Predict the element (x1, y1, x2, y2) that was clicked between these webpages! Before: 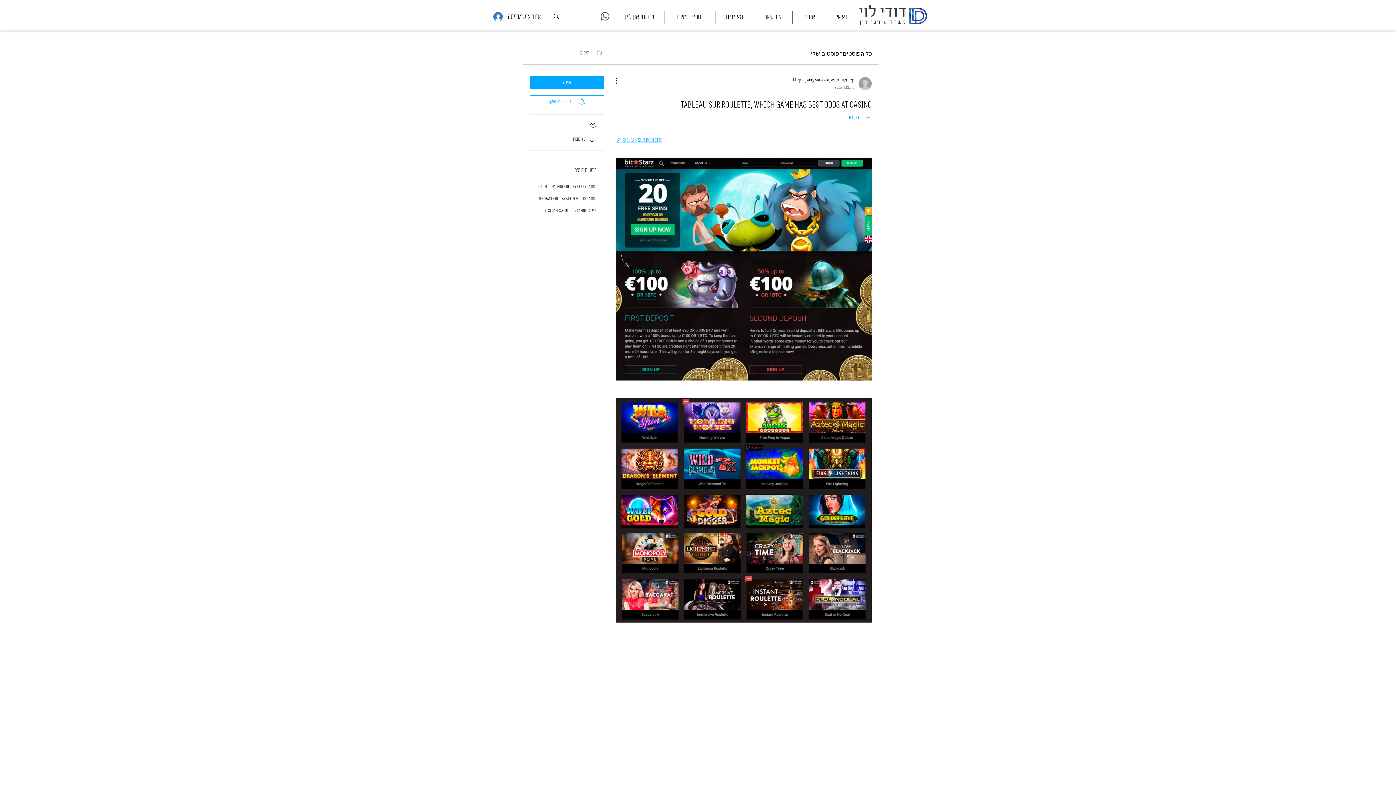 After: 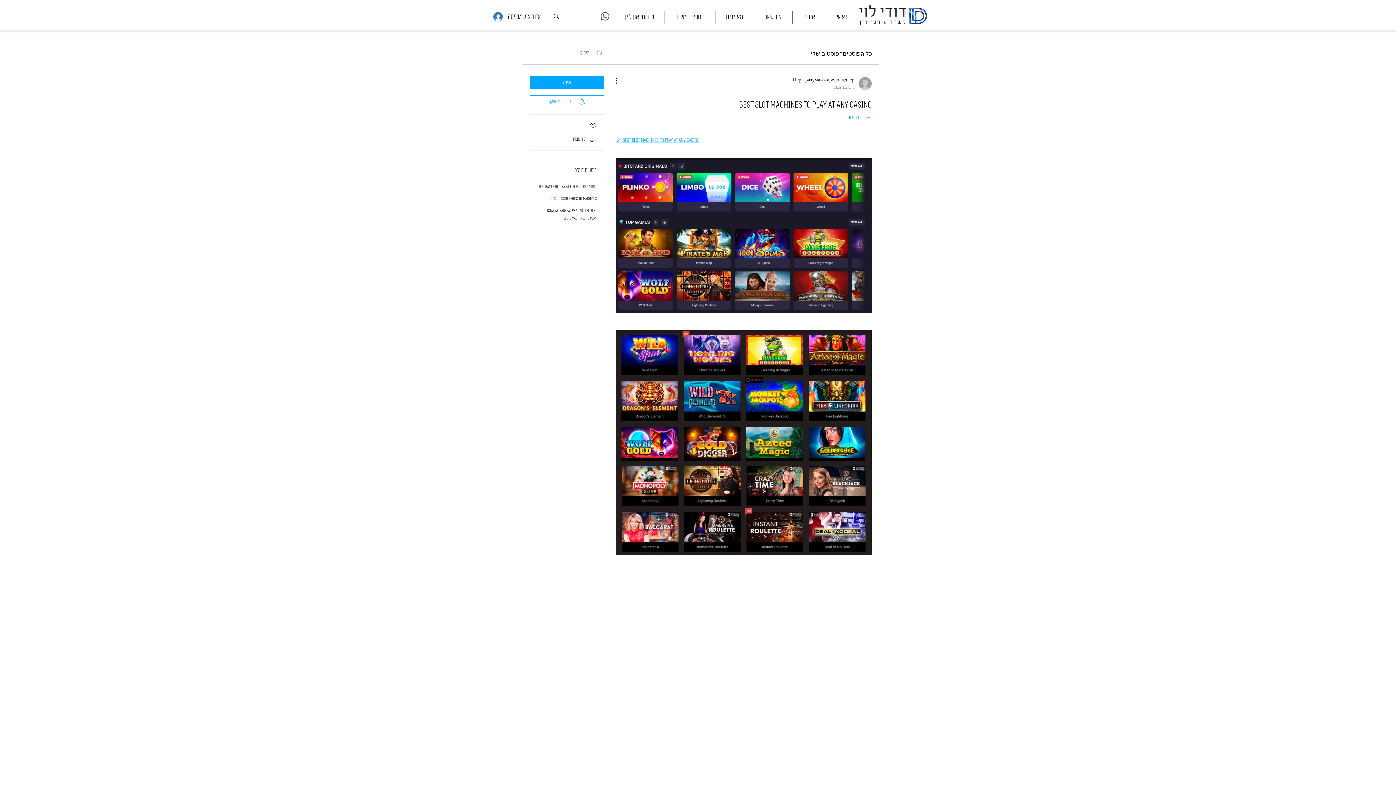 Action: label: Best slot machines to play at any casino bbox: (537, 184, 596, 189)